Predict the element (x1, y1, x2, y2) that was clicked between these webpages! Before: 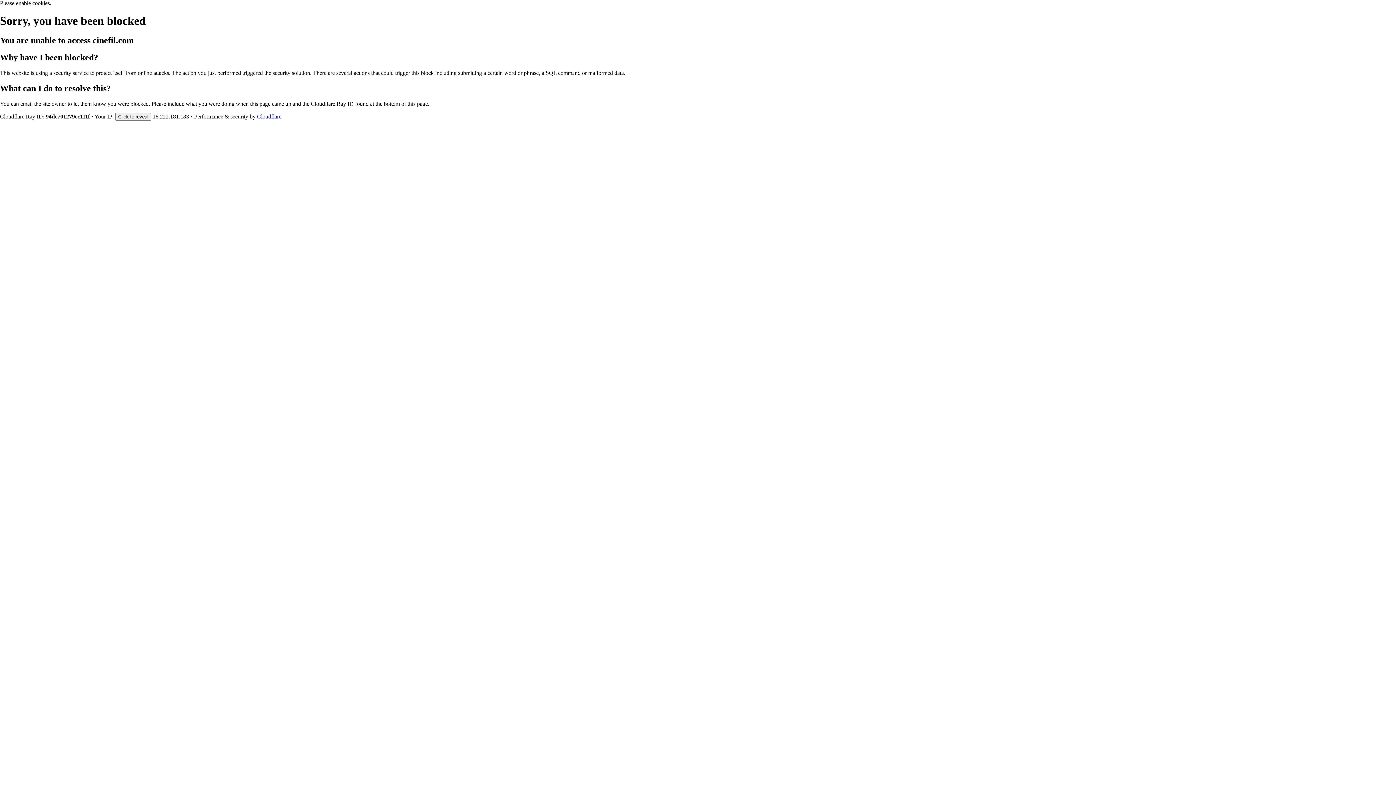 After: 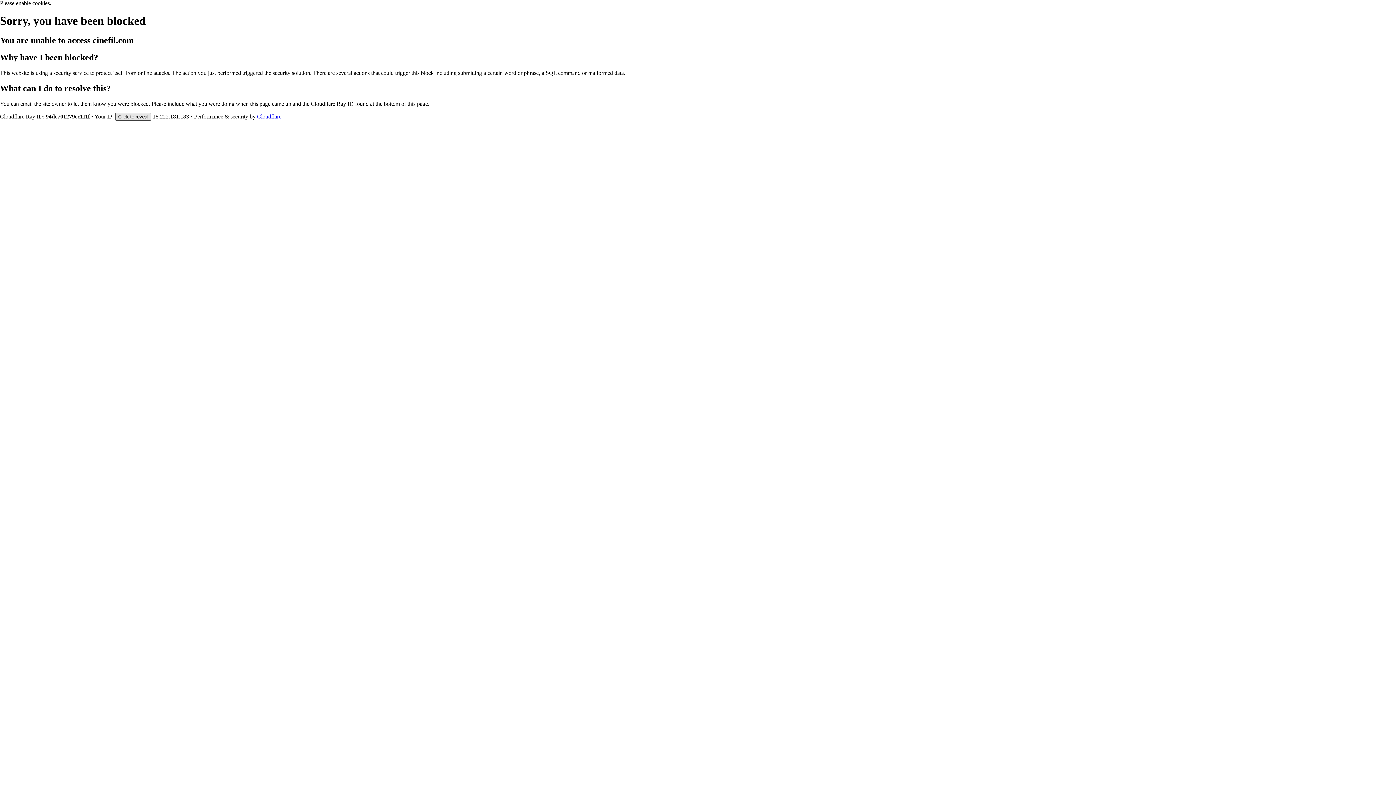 Action: label: Click to reveal bbox: (115, 112, 151, 120)